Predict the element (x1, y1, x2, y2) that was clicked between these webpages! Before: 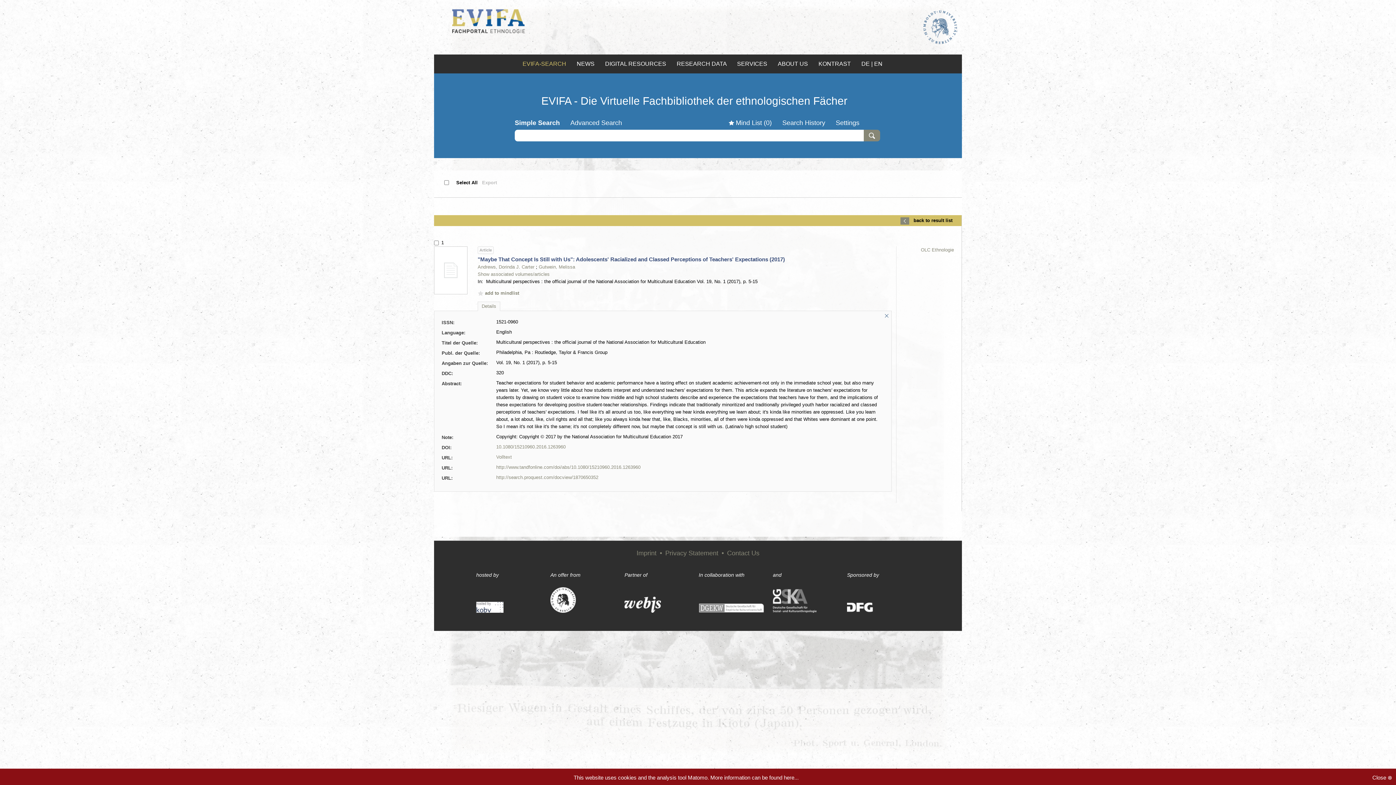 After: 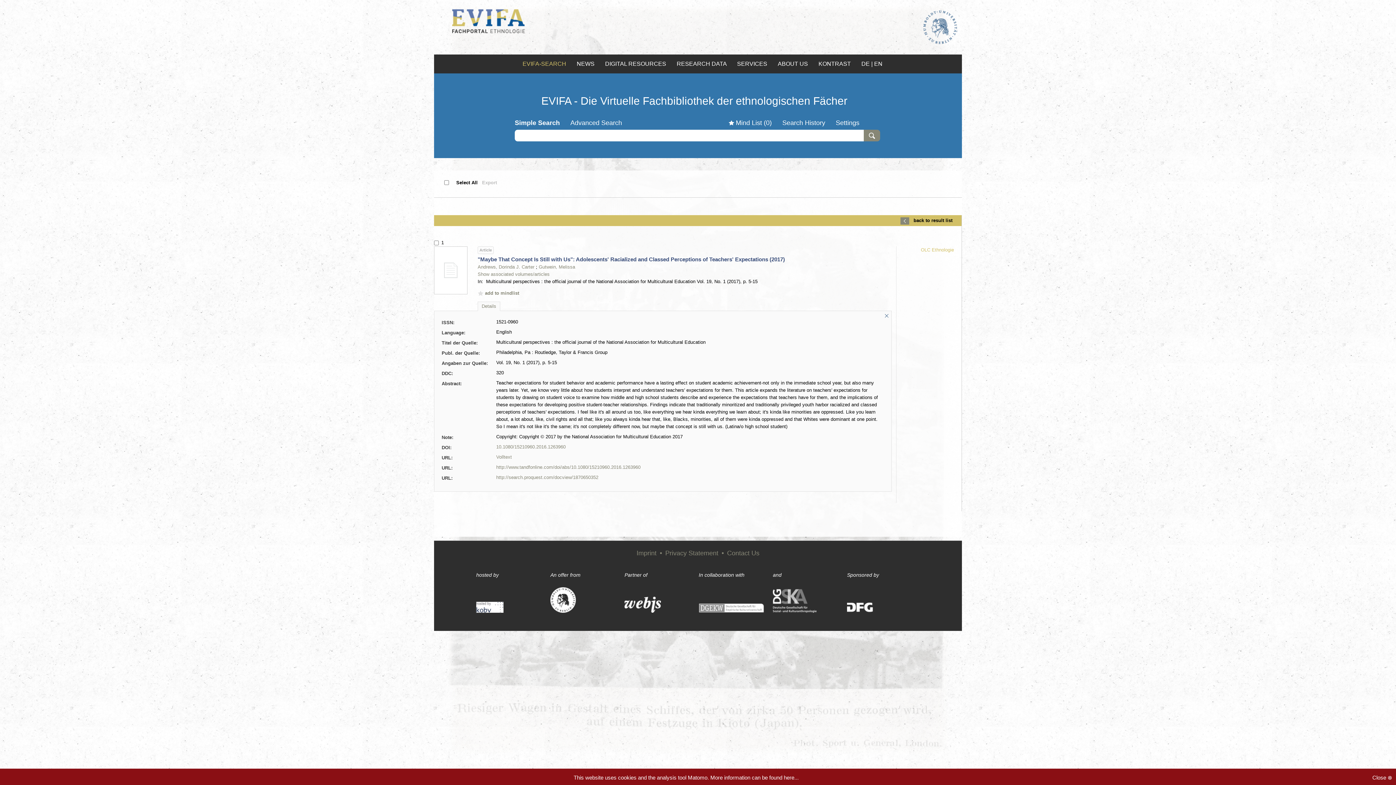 Action: bbox: (921, 247, 955, 252) label: OLC Ethnologie 